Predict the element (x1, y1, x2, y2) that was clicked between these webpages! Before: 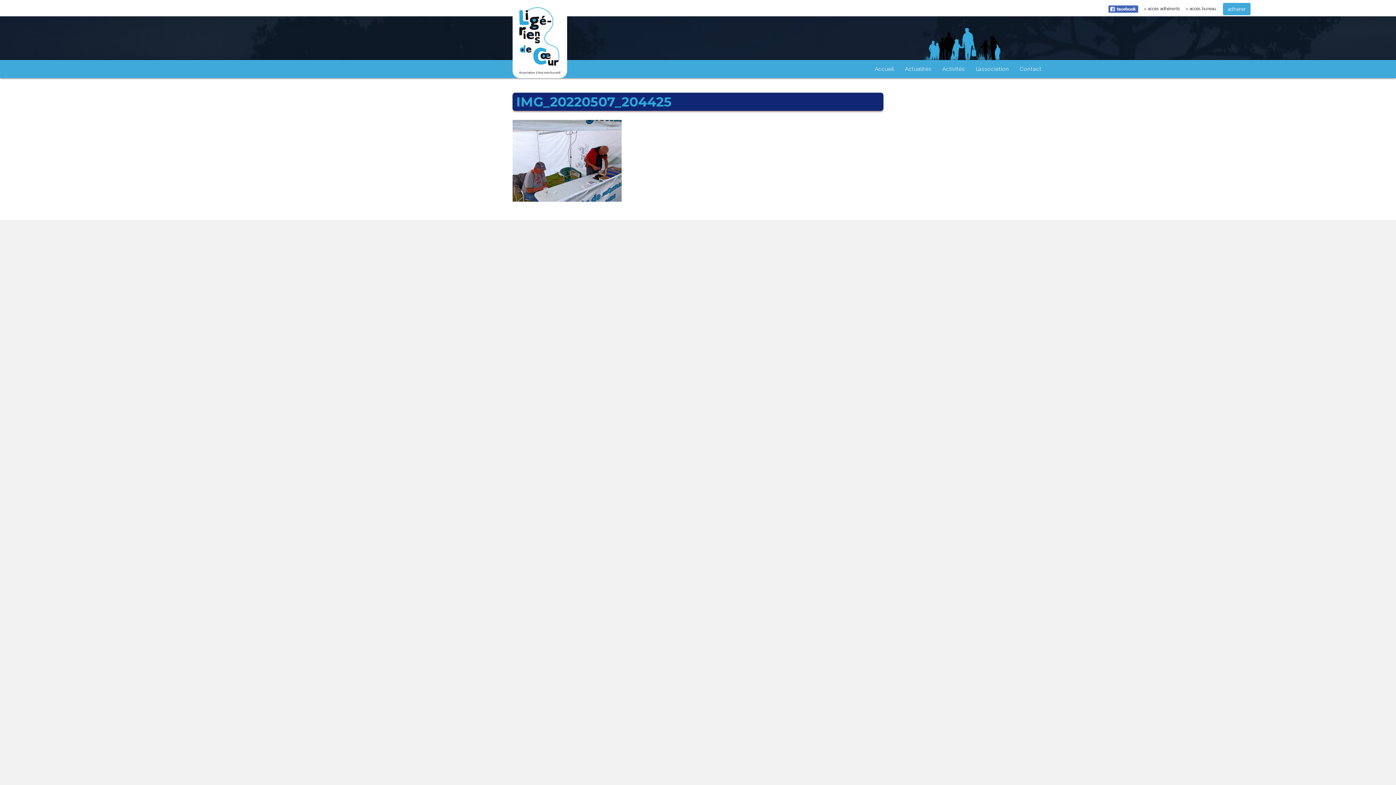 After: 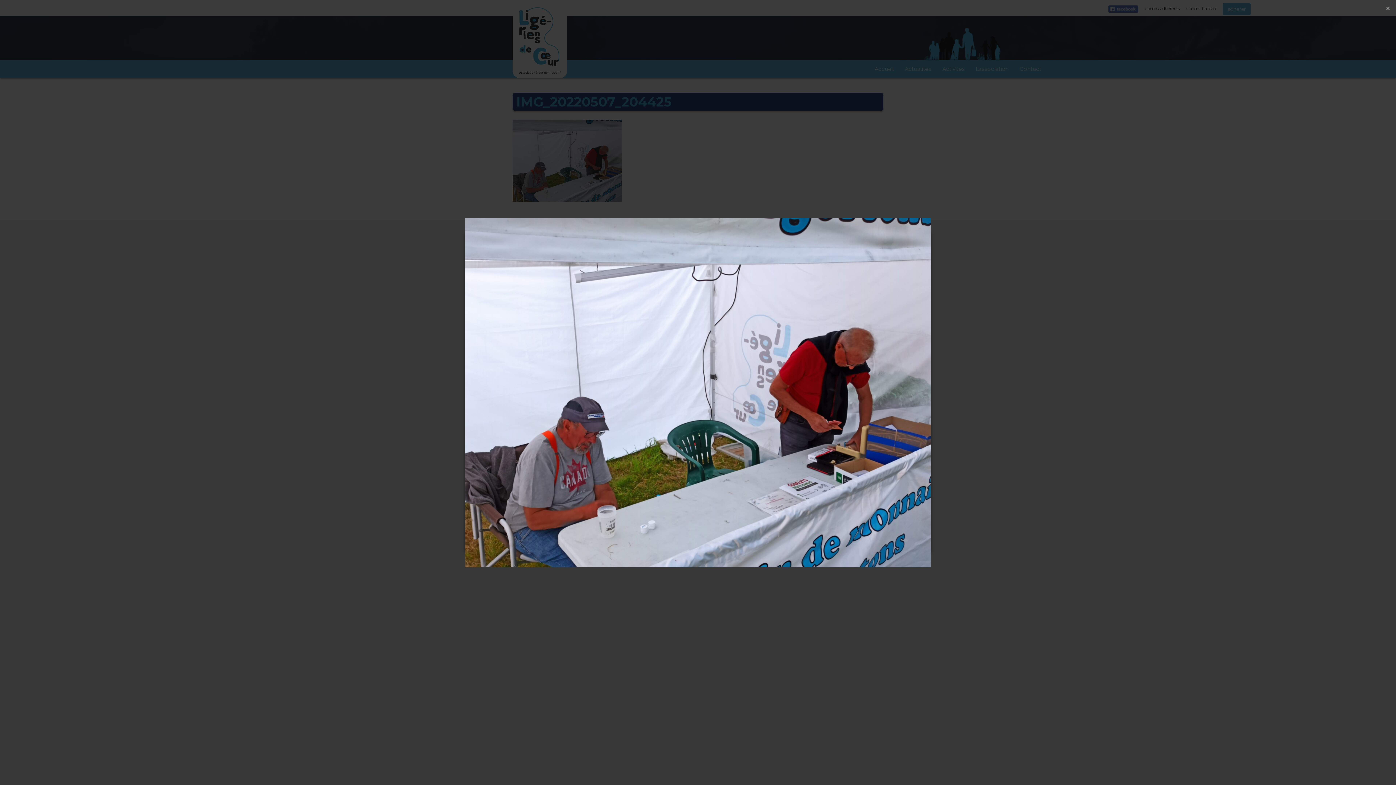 Action: bbox: (512, 157, 621, 163)